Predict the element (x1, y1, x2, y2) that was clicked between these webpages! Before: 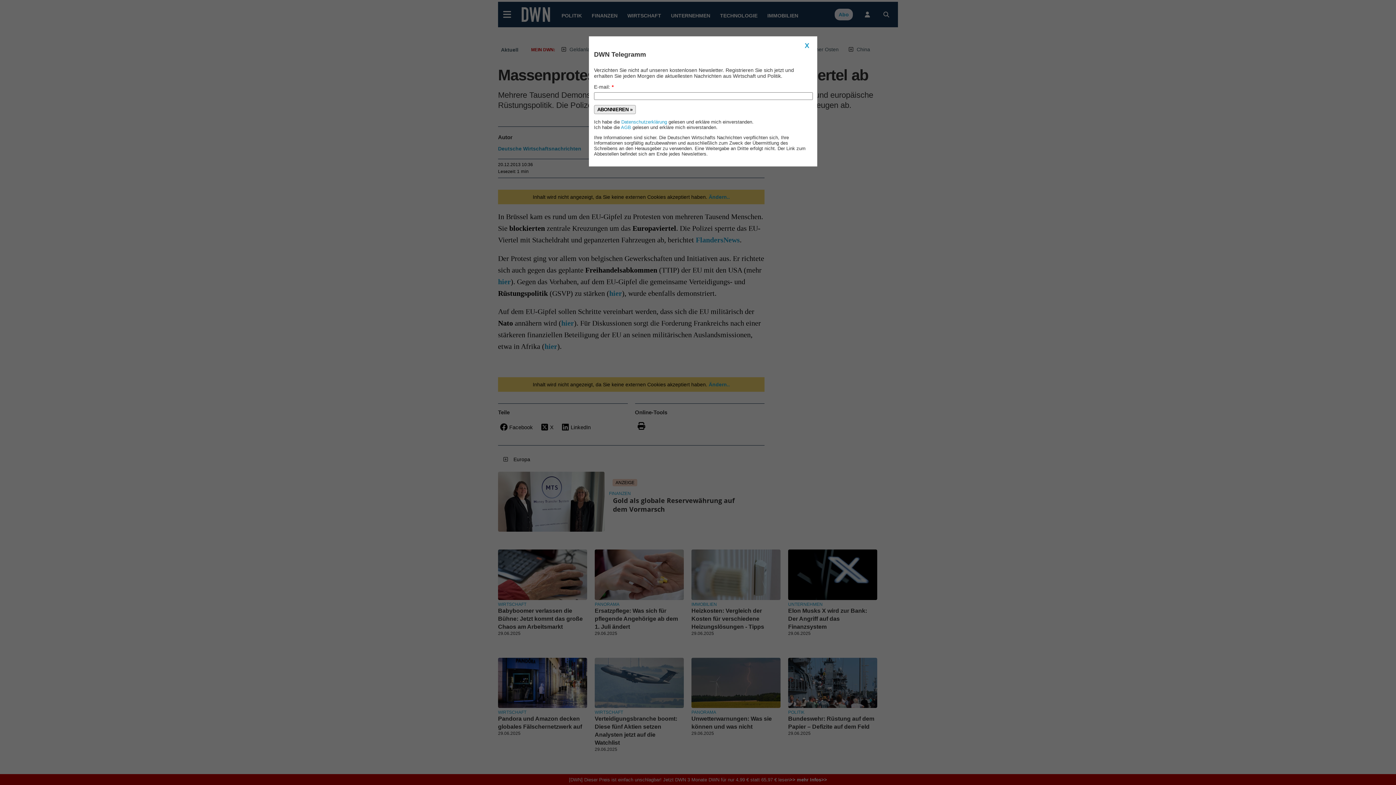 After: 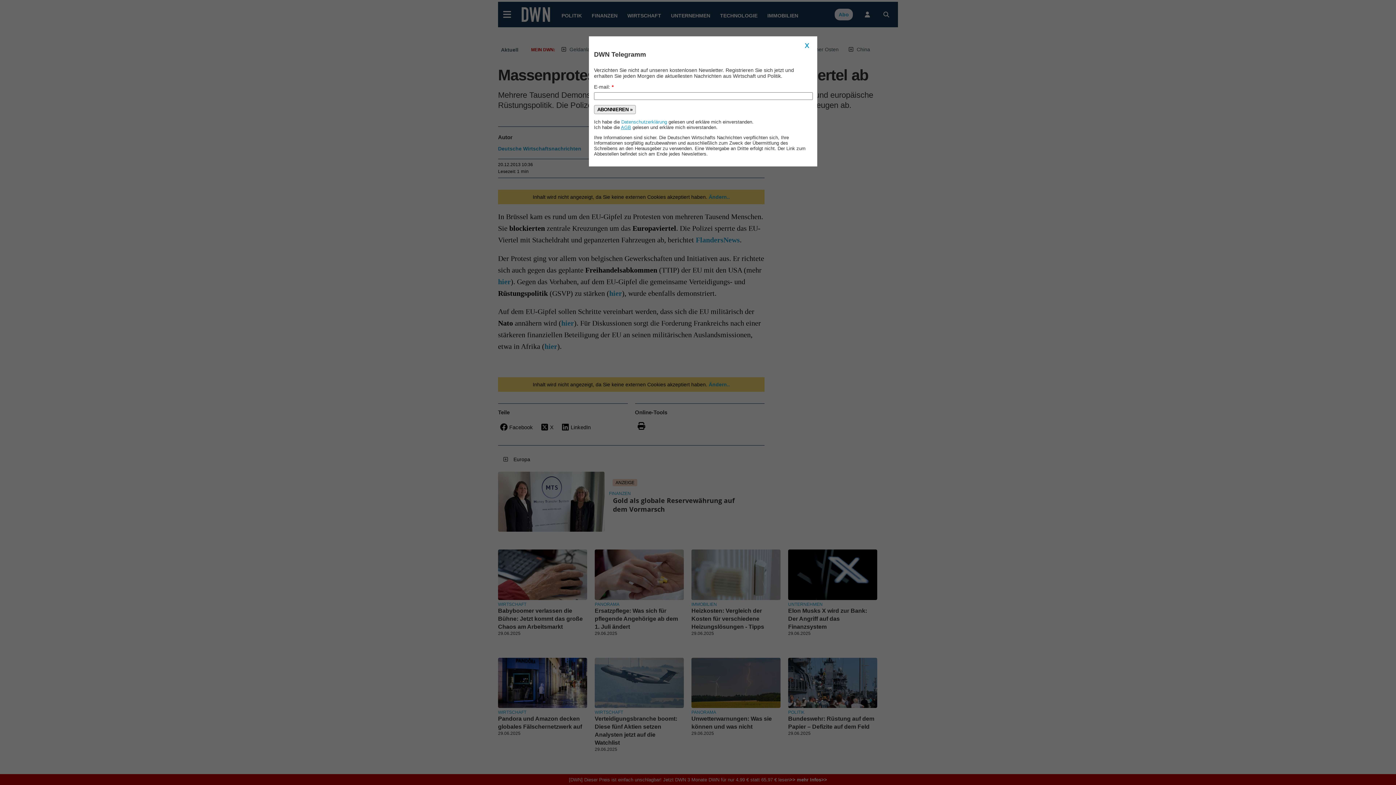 Action: bbox: (621, 124, 631, 130) label: AGB